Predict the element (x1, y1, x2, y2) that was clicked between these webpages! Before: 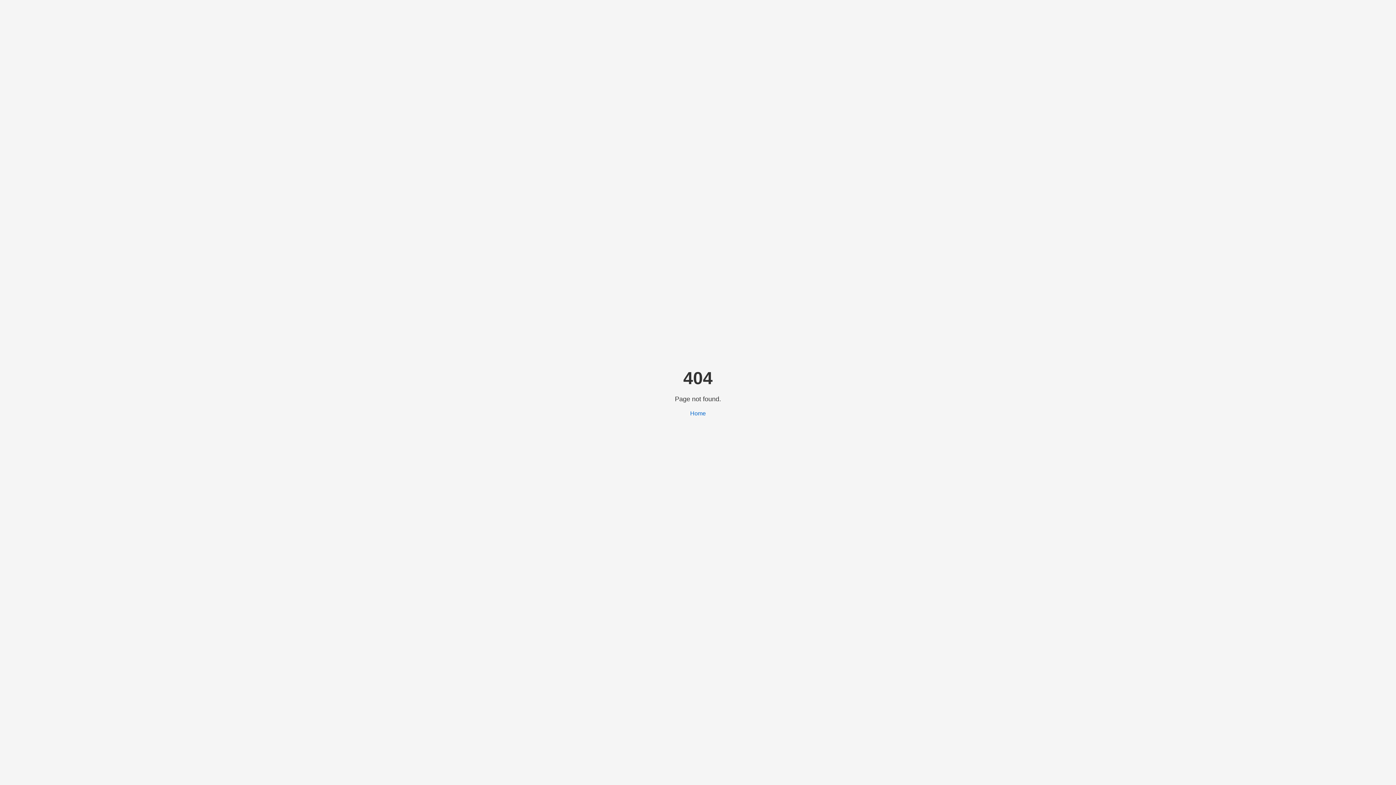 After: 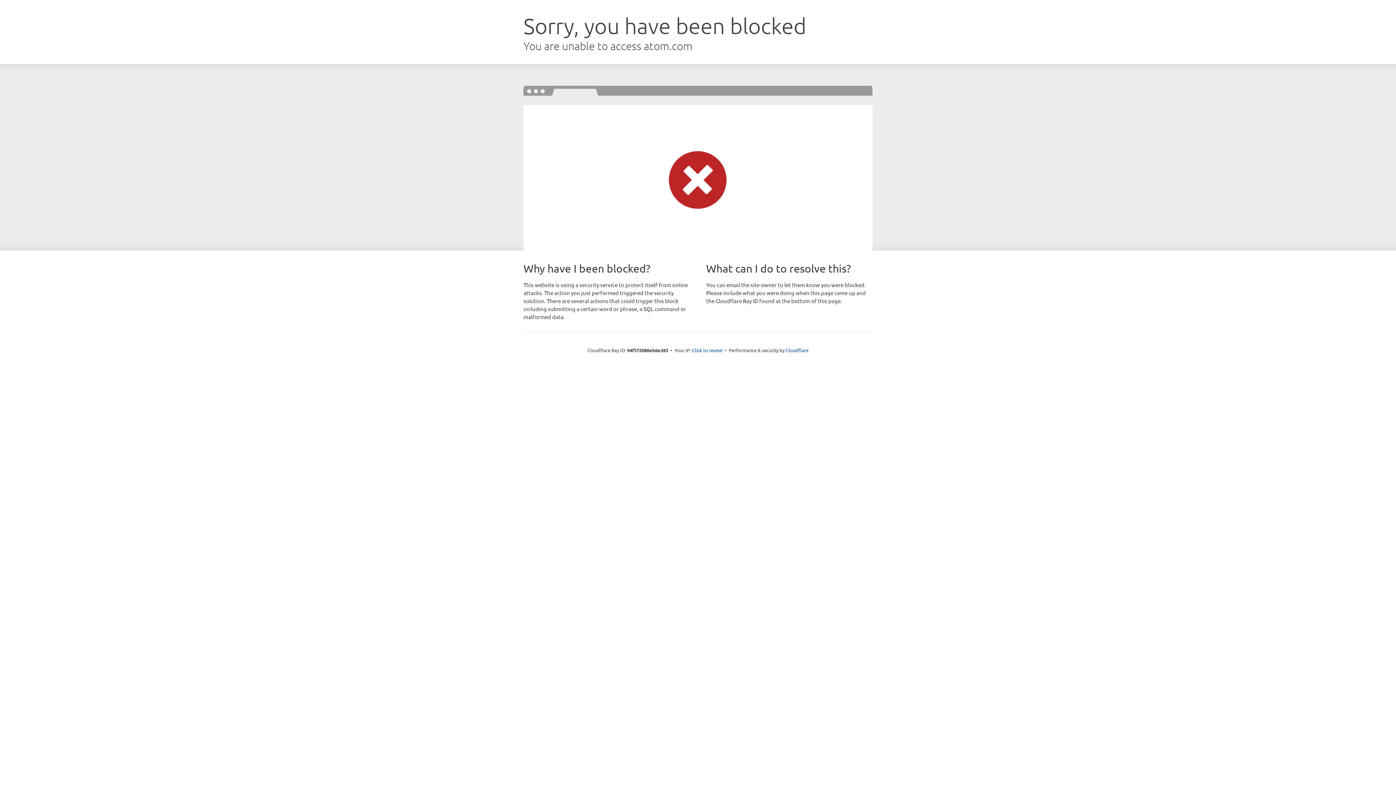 Action: label: Home bbox: (690, 410, 706, 416)